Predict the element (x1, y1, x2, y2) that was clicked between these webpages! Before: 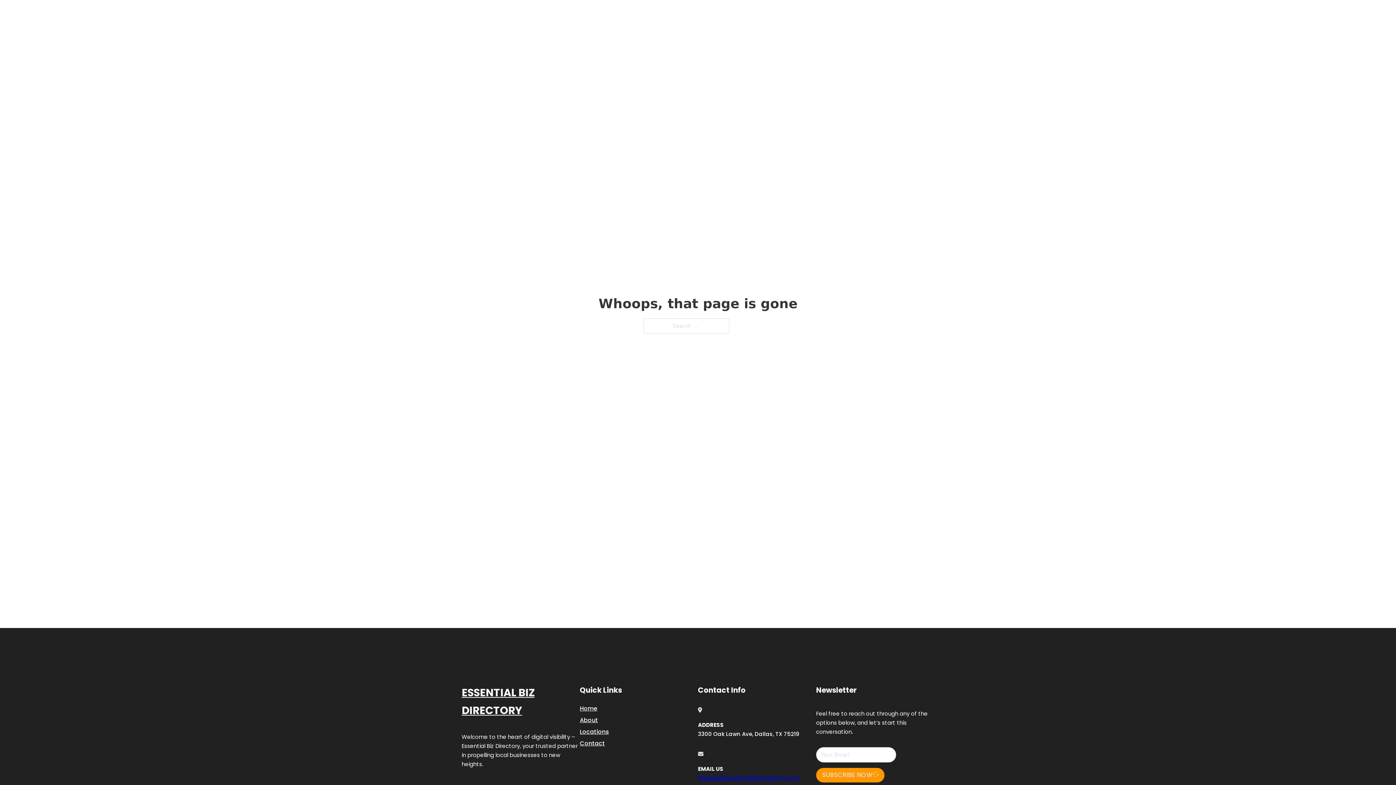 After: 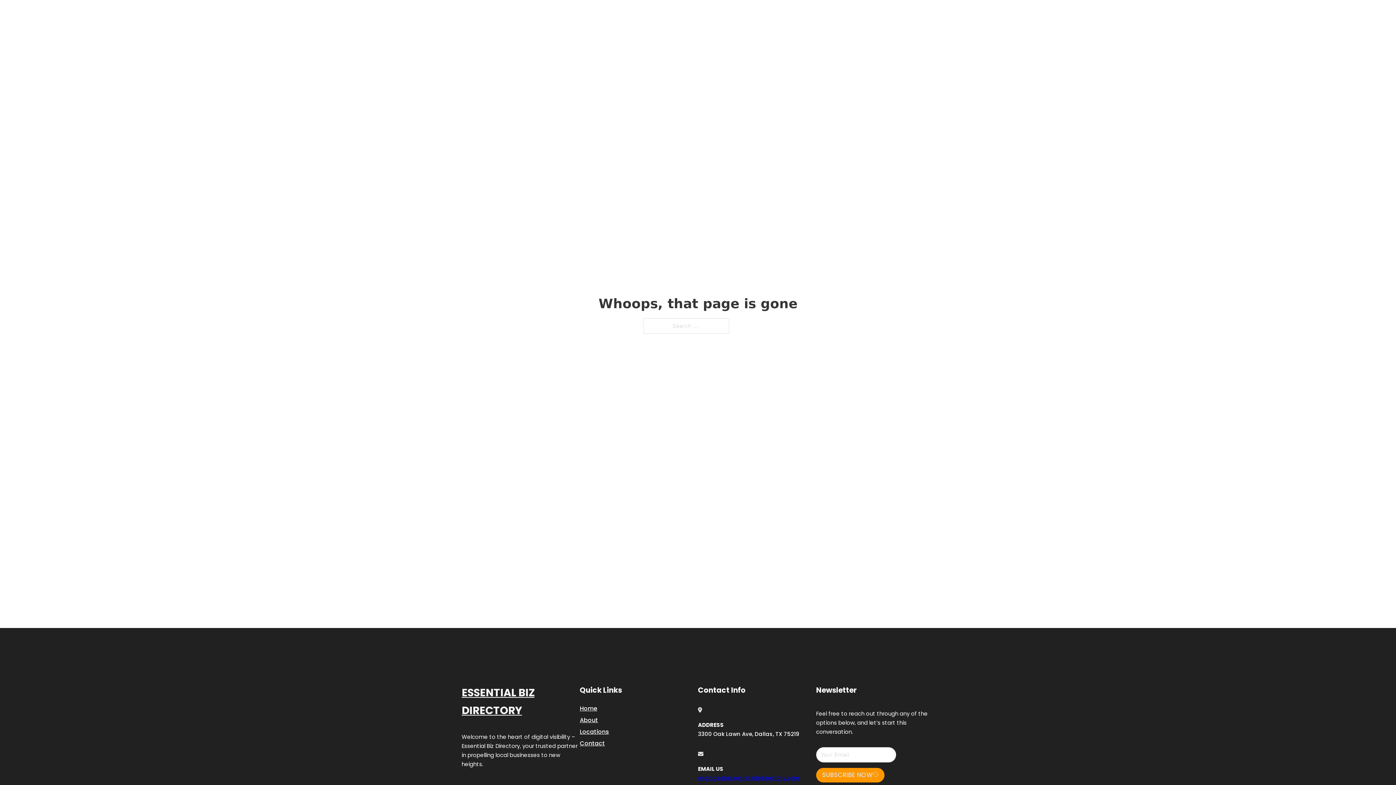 Action: label: engage@essentialbizdirectory.com bbox: (698, 774, 800, 782)